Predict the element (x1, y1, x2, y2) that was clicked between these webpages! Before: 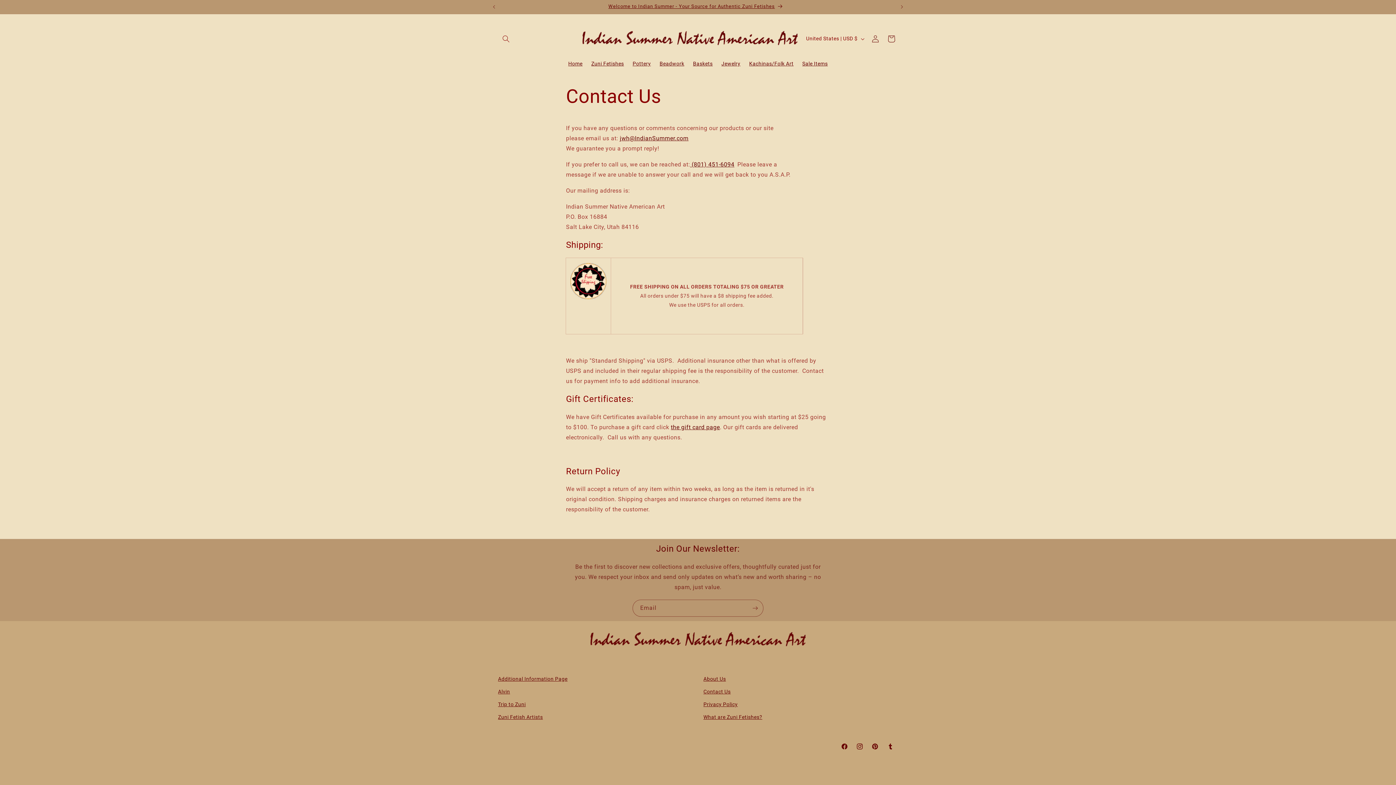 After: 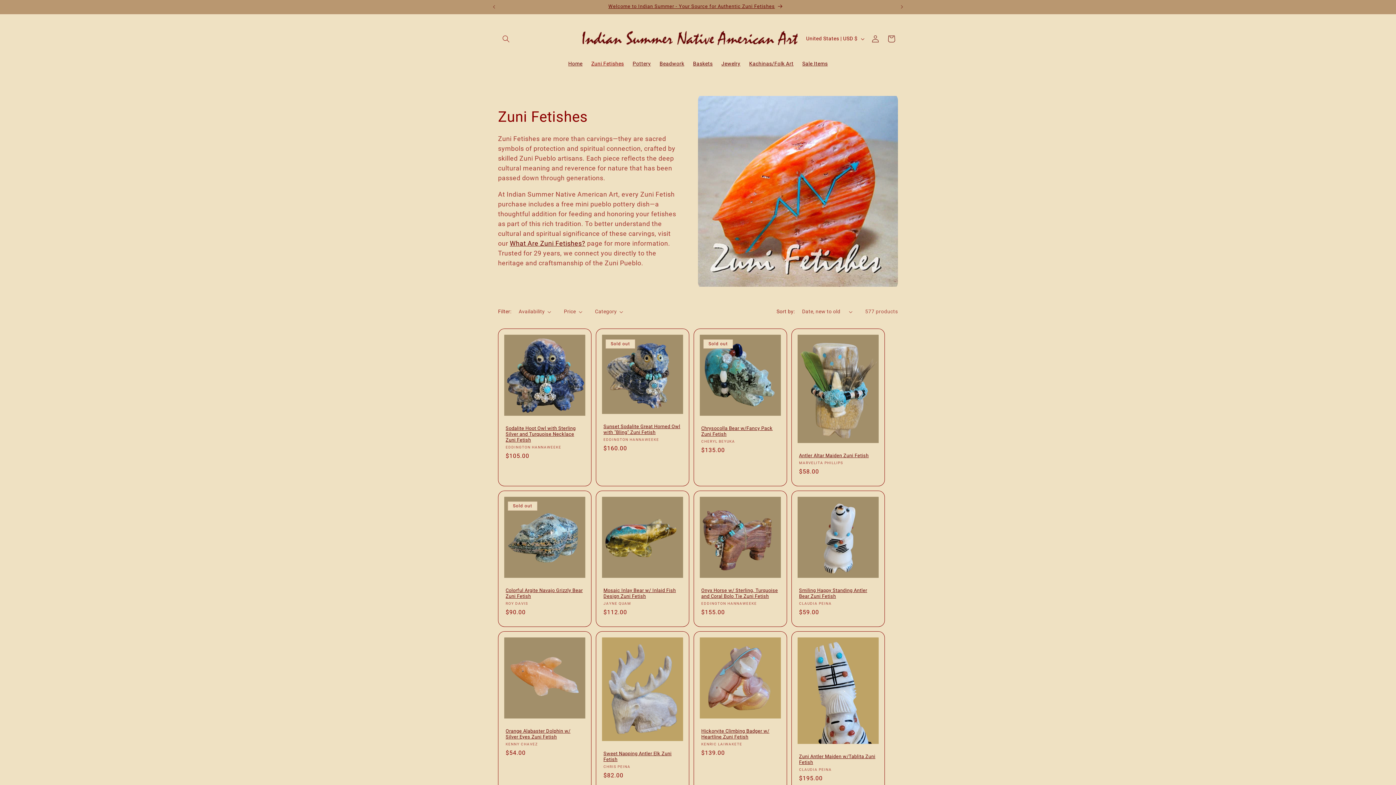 Action: bbox: (587, 56, 628, 71) label: Zuni Fetishes